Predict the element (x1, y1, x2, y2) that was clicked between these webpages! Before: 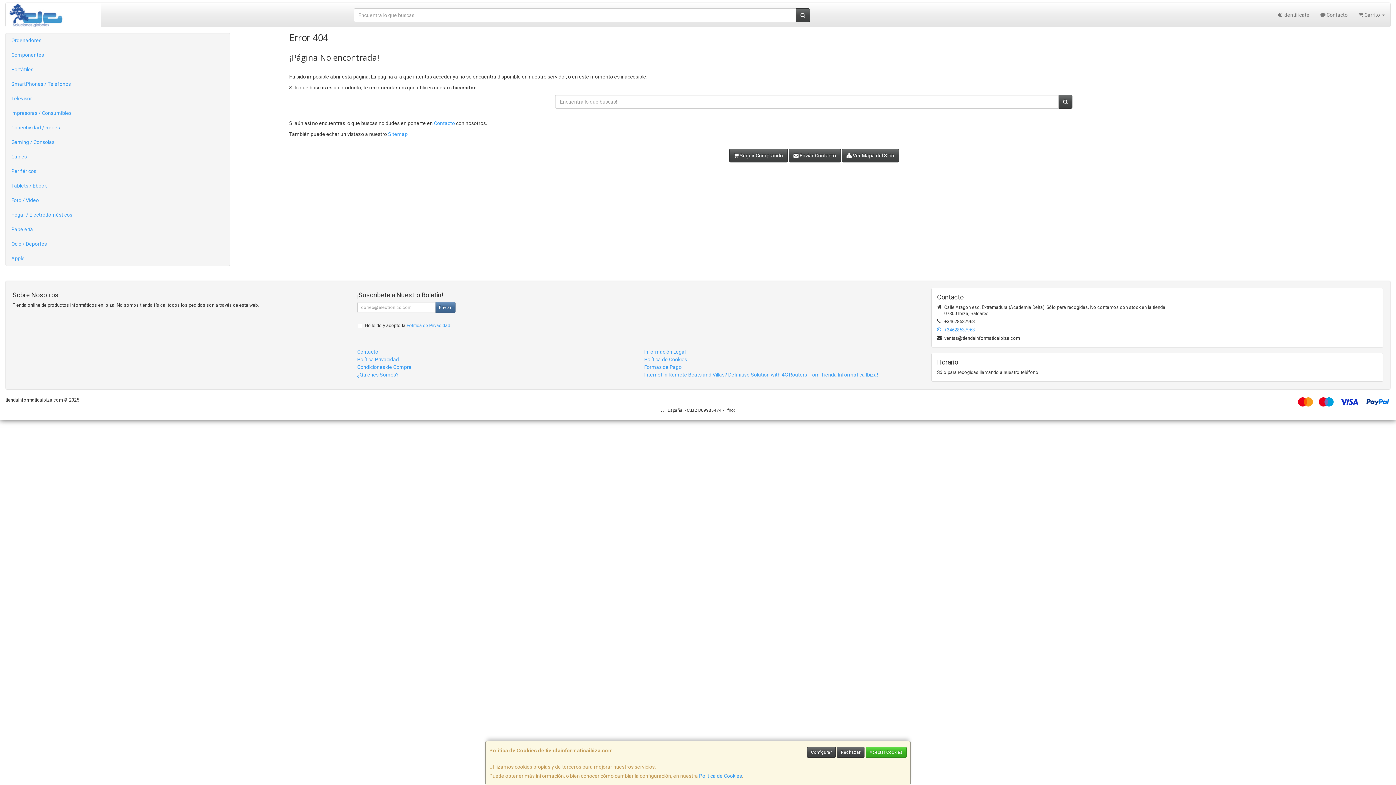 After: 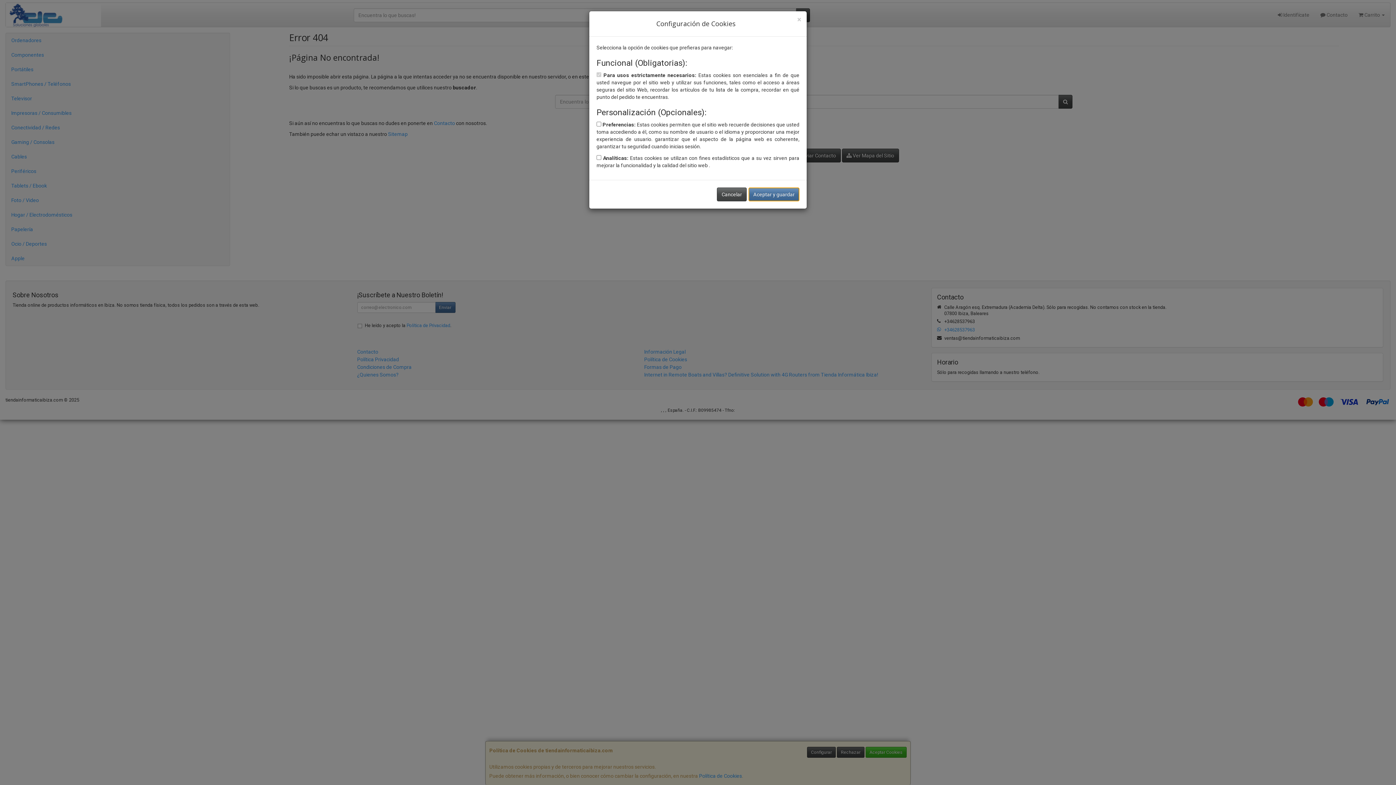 Action: bbox: (807, 747, 836, 758) label: Configurar